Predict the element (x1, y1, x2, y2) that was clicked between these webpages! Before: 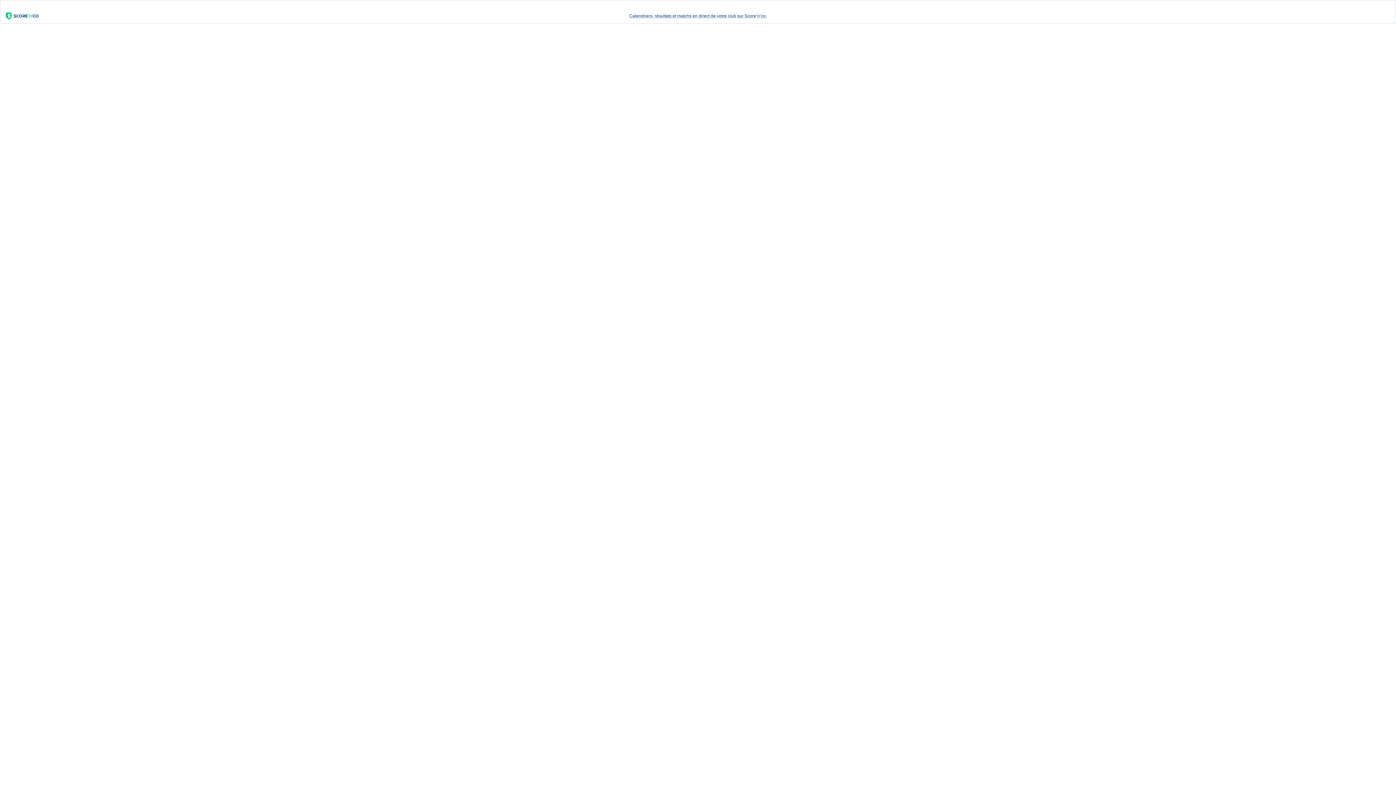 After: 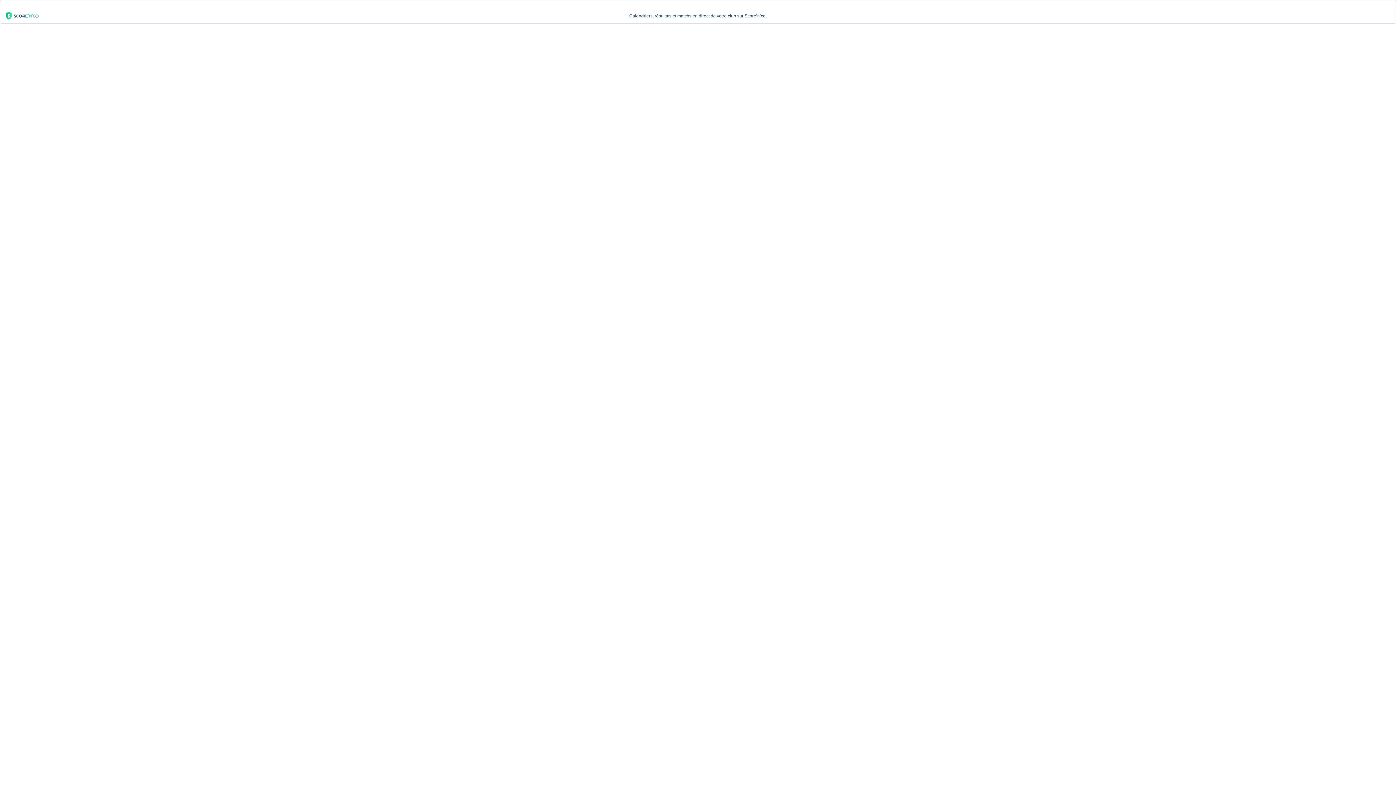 Action: label: Calendriers, résultats et matchs en direct de votre club sur Score’n’co. bbox: (0, 9, 1396, 23)